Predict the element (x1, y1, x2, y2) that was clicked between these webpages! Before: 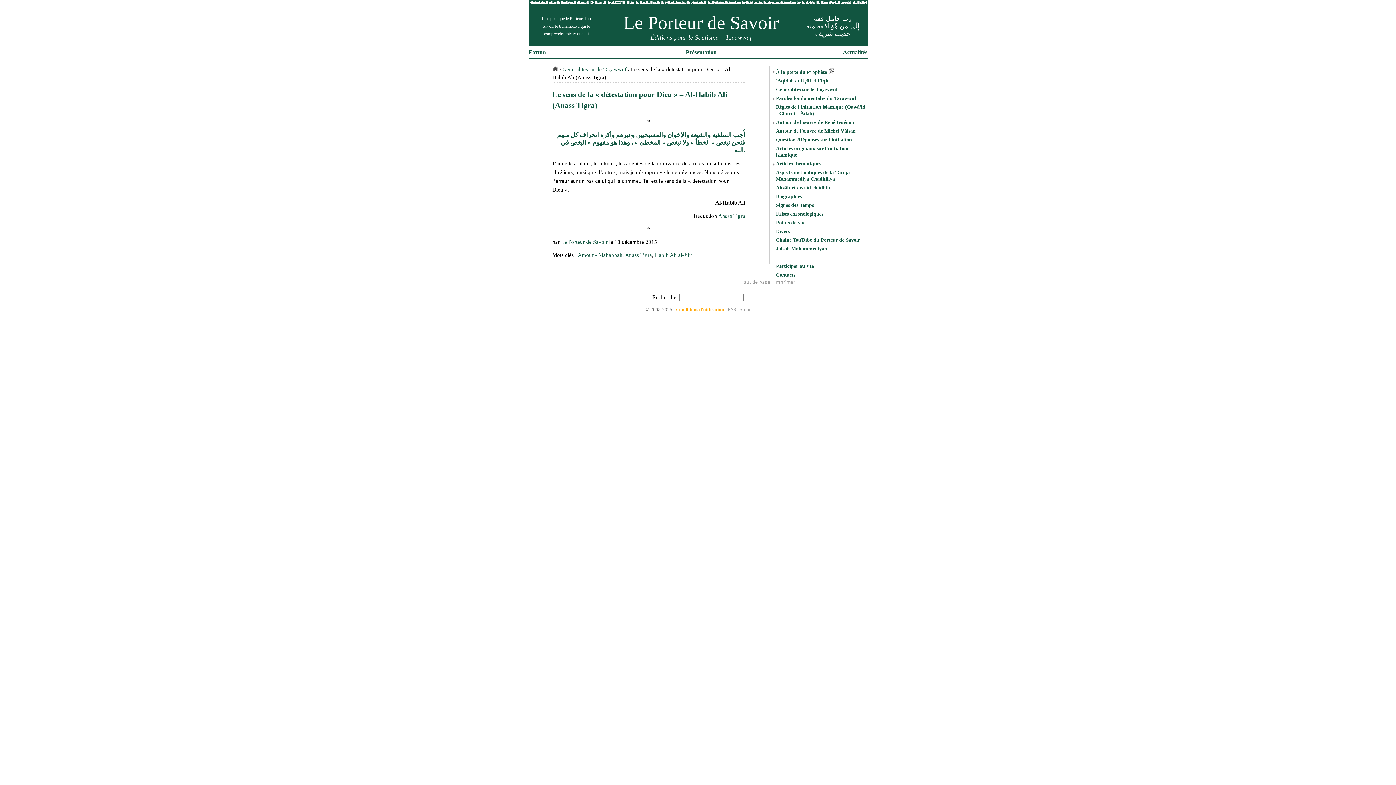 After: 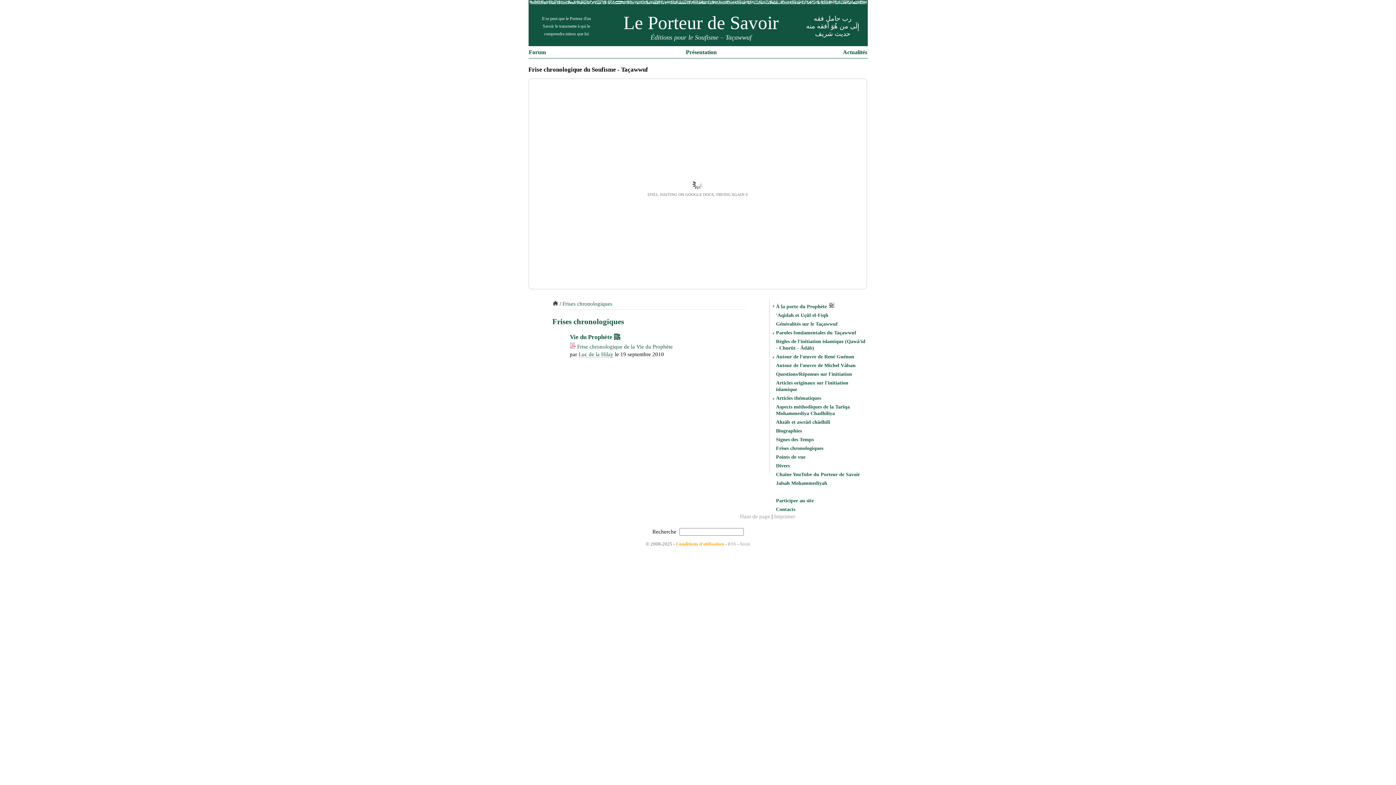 Action: label: Frises chronologiques bbox: (776, 210, 867, 217)